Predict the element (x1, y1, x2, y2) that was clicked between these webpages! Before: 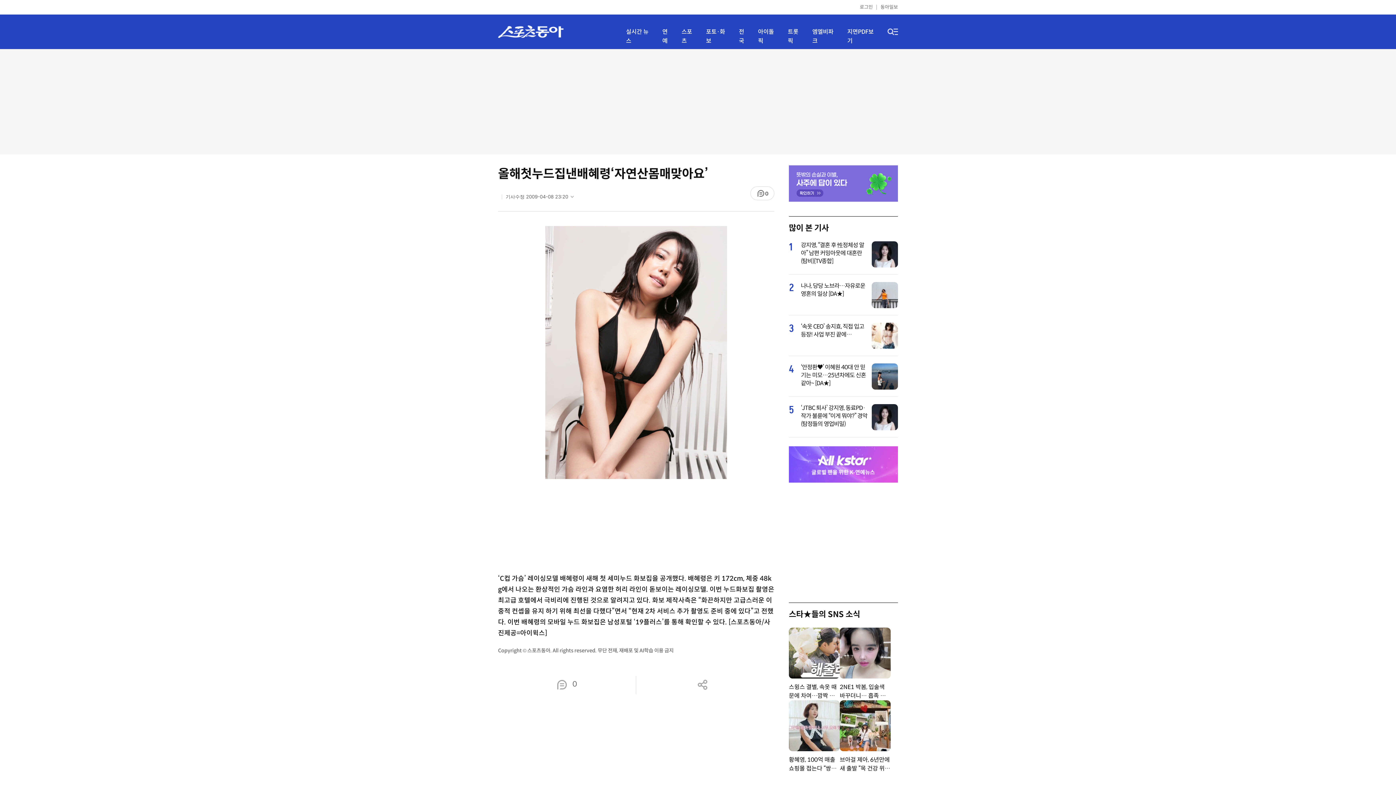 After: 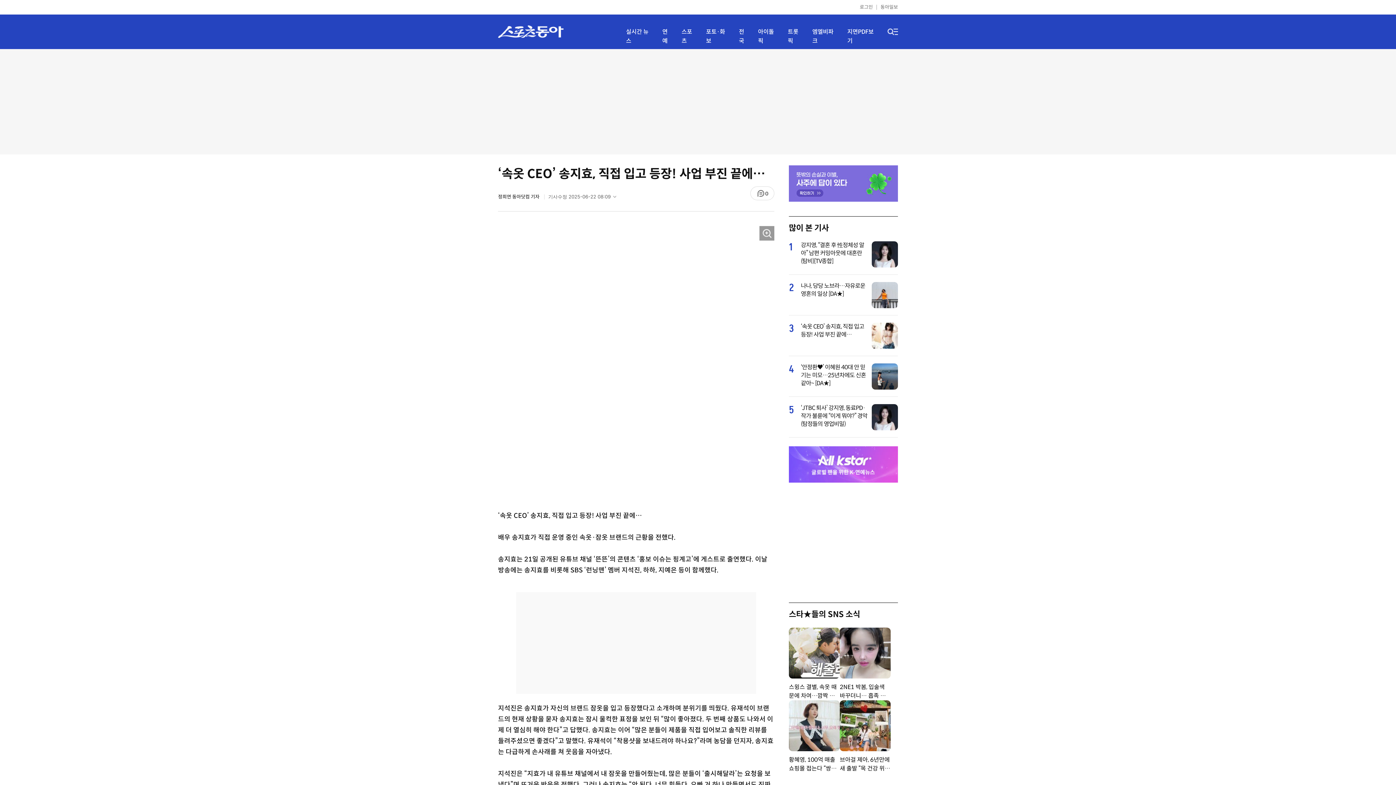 Action: label: ‘속옷 CEO’ 송지효, 직접 입고 등장! 사업 부진 끝에… bbox: (801, 322, 867, 338)